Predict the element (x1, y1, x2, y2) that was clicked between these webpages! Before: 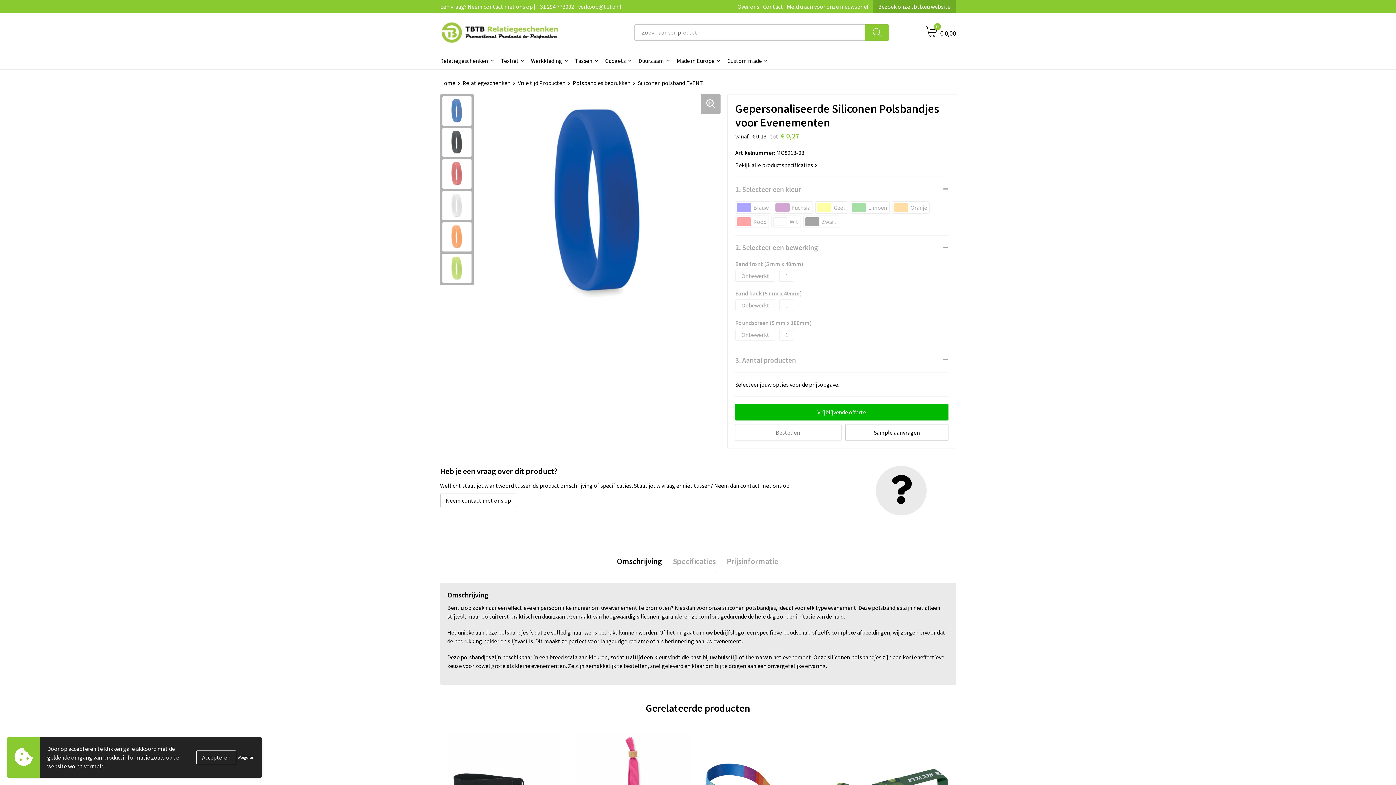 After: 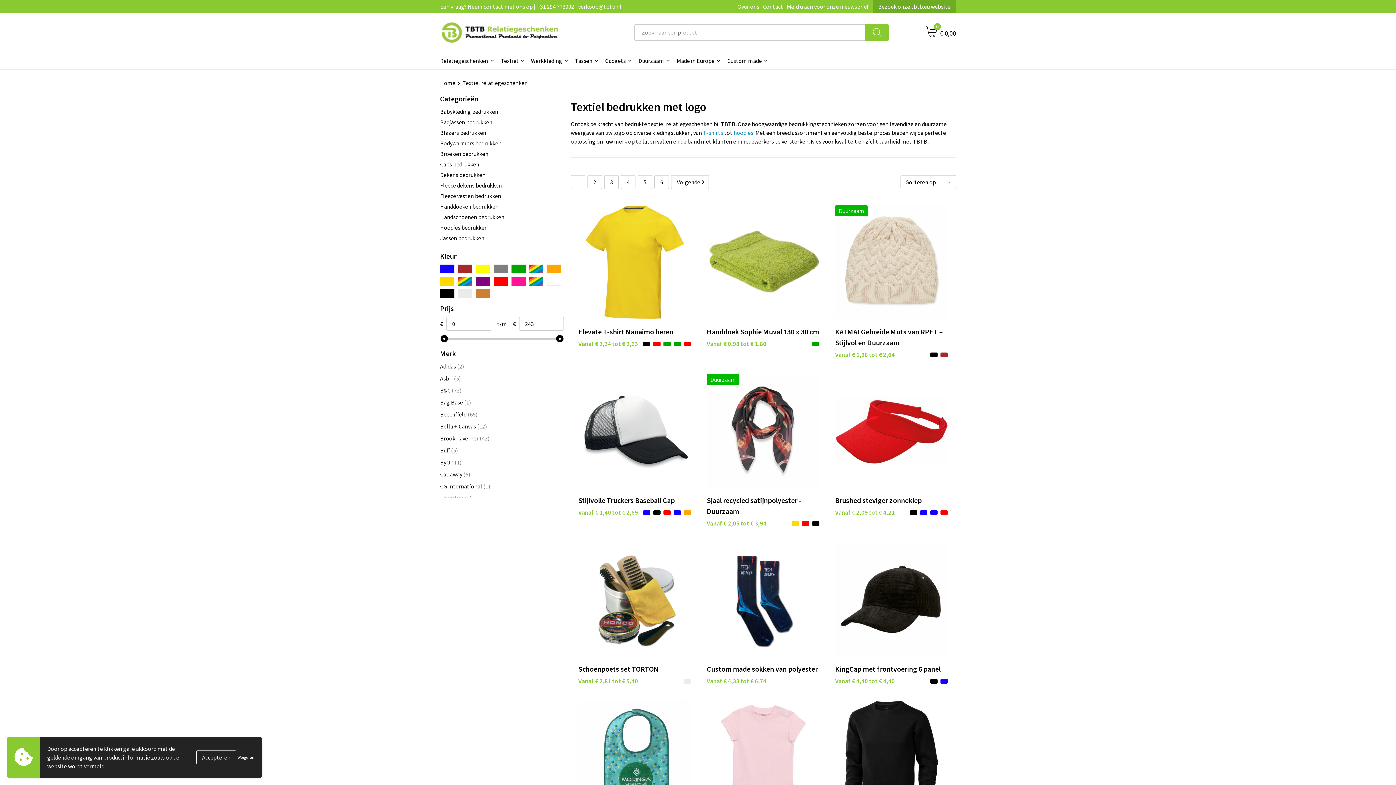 Action: label: Textiel bbox: (497, 52, 527, 69)